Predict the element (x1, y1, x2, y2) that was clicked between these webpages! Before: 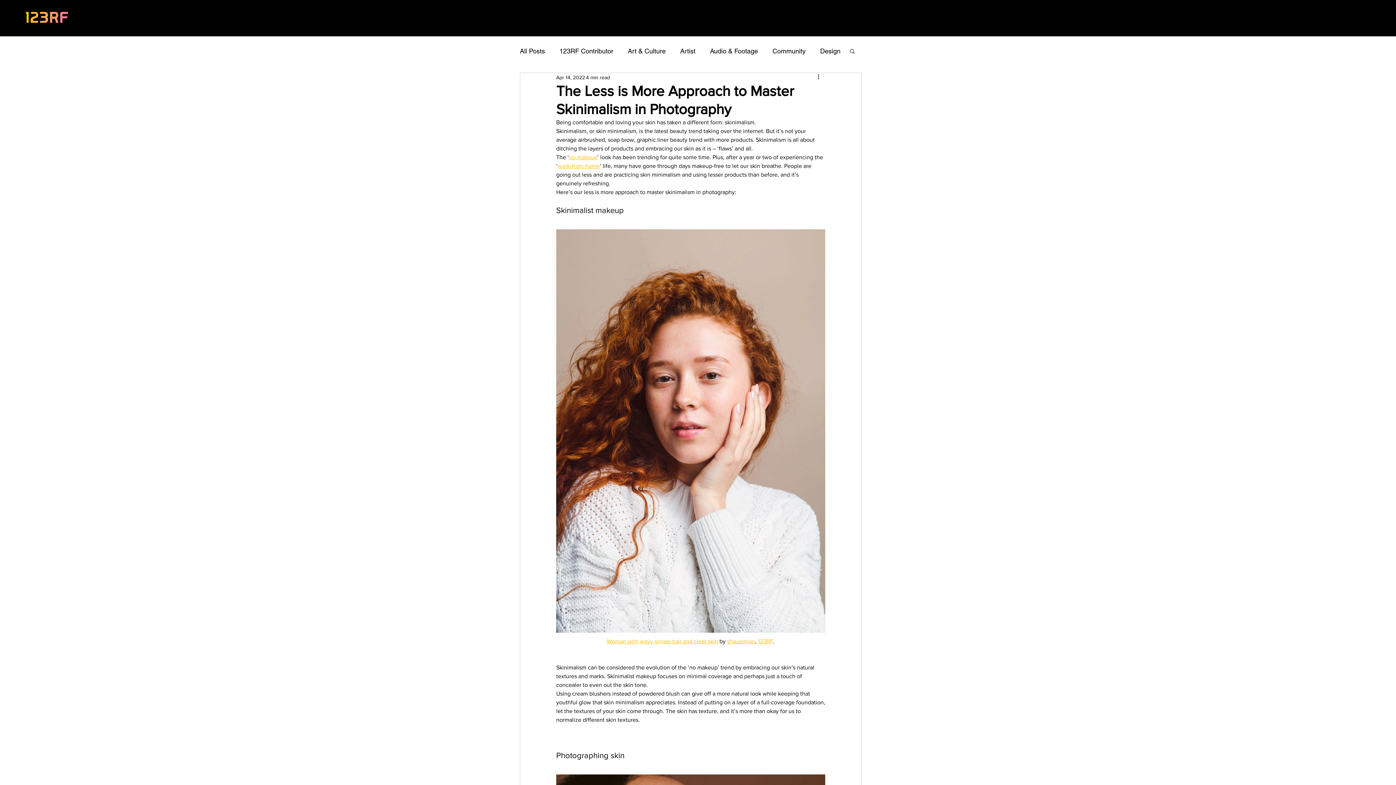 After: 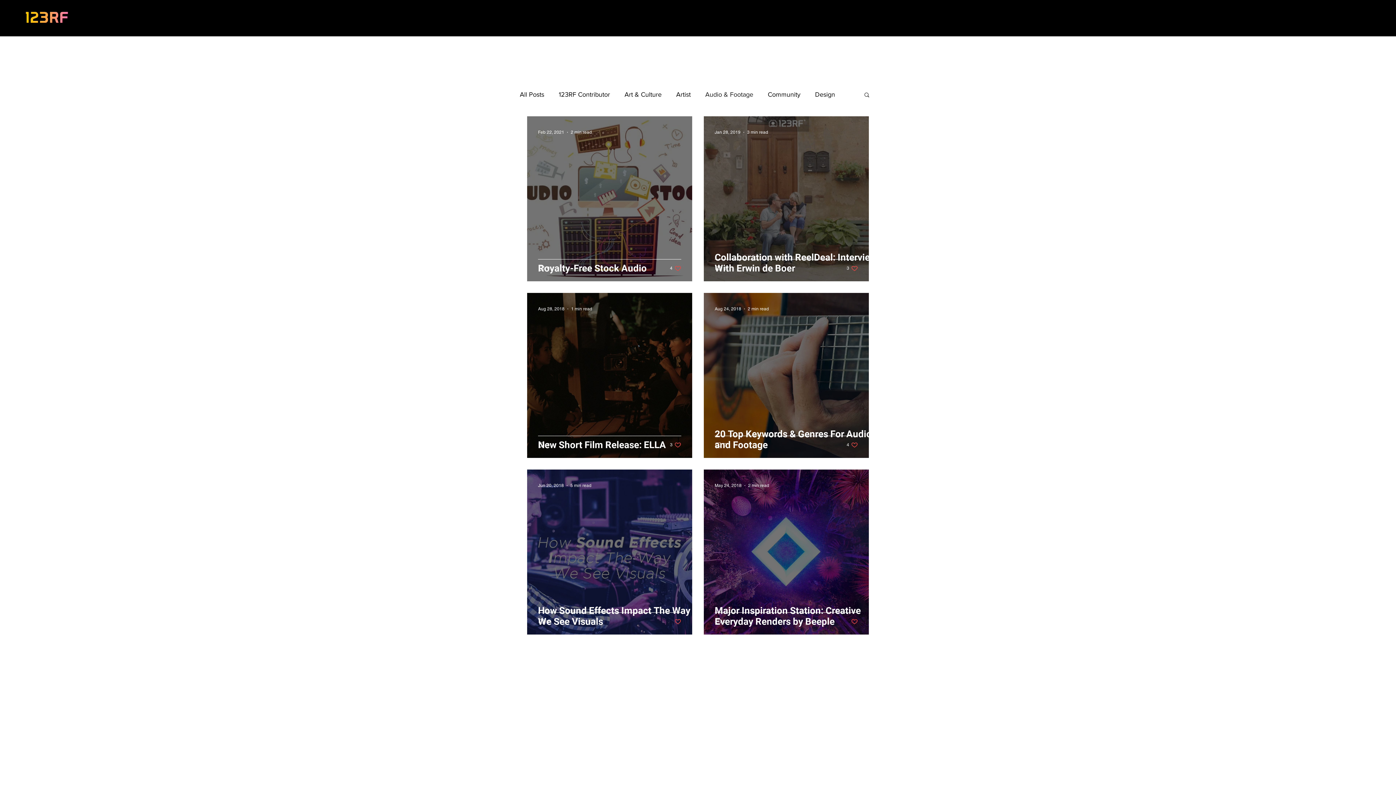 Action: label: Audio & Footage bbox: (710, 45, 758, 56)